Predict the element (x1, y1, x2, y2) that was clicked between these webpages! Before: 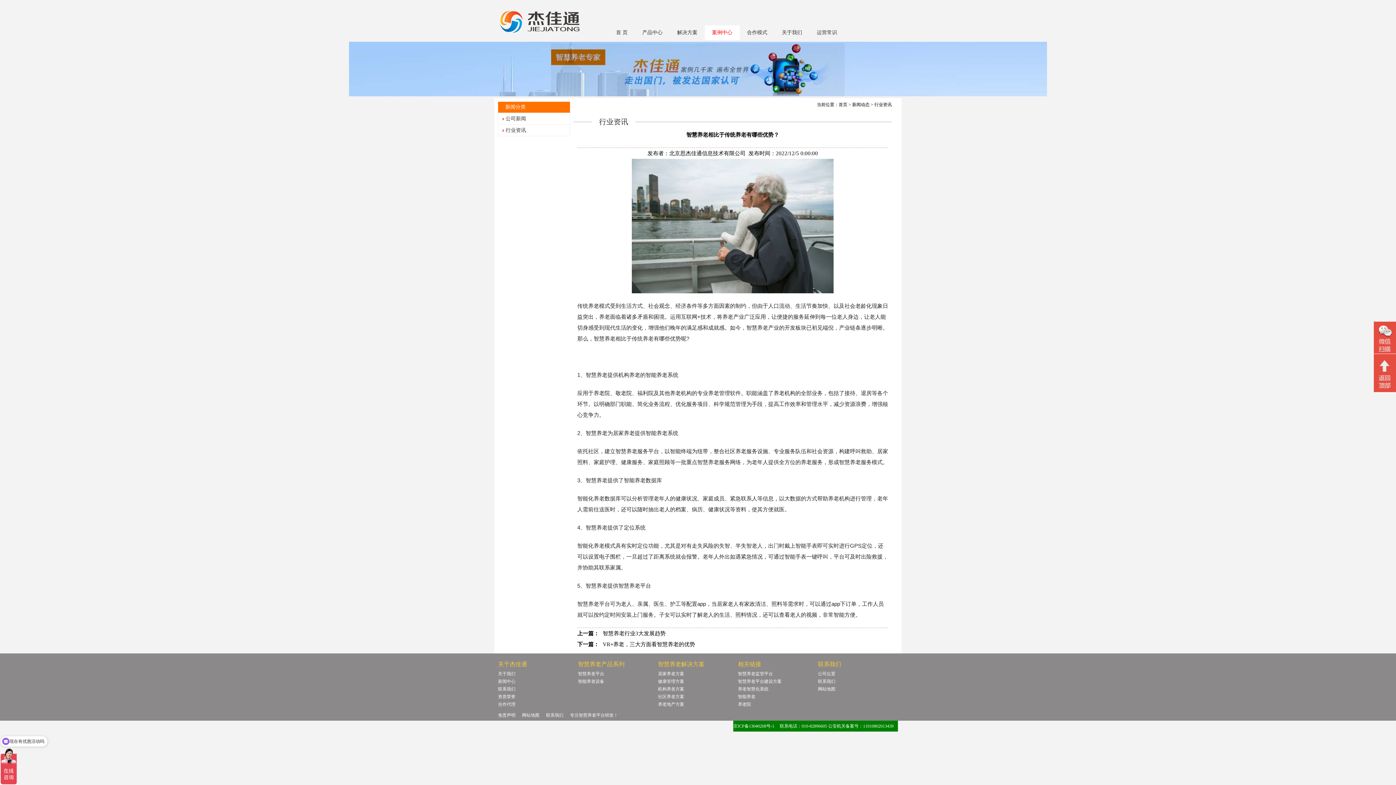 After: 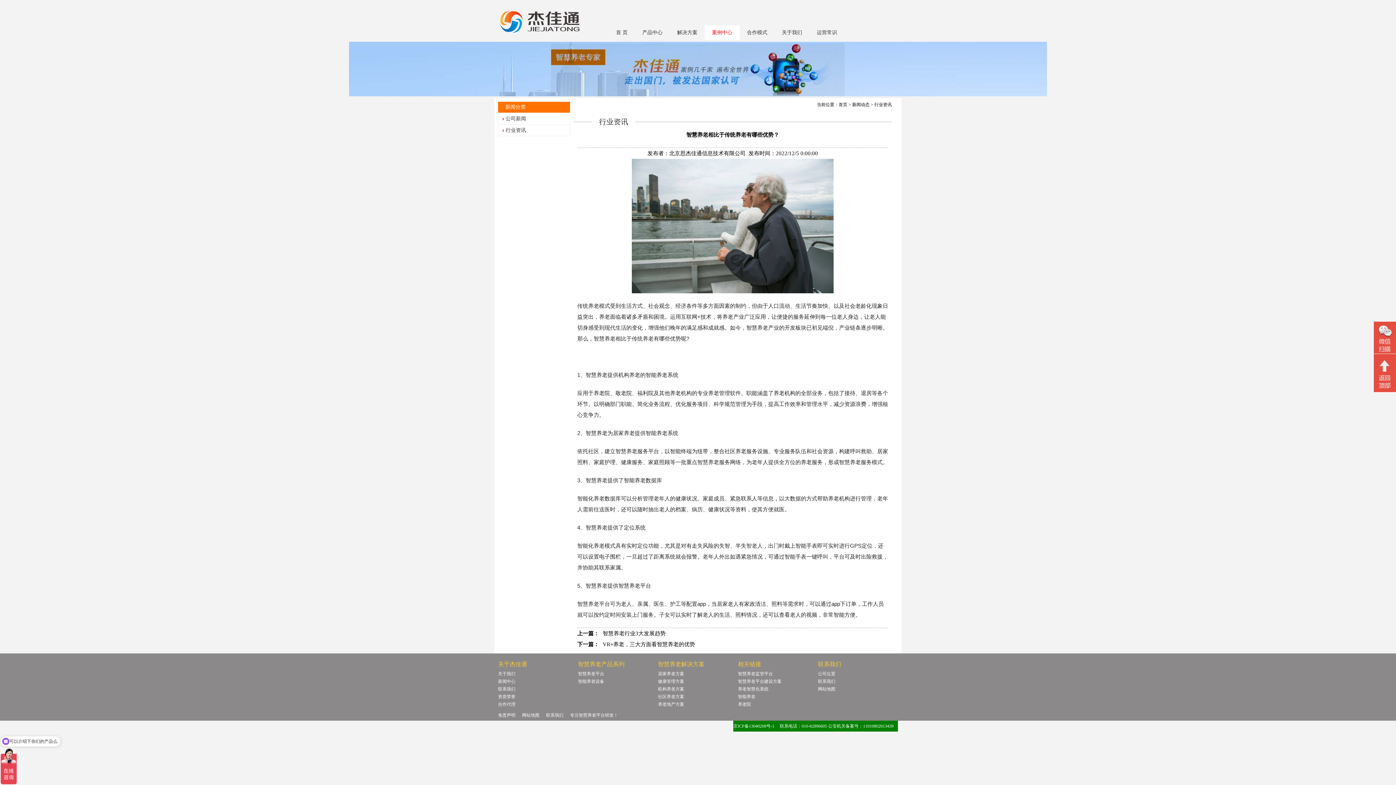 Action: label: 联系我们 bbox: (818, 678, 835, 685)